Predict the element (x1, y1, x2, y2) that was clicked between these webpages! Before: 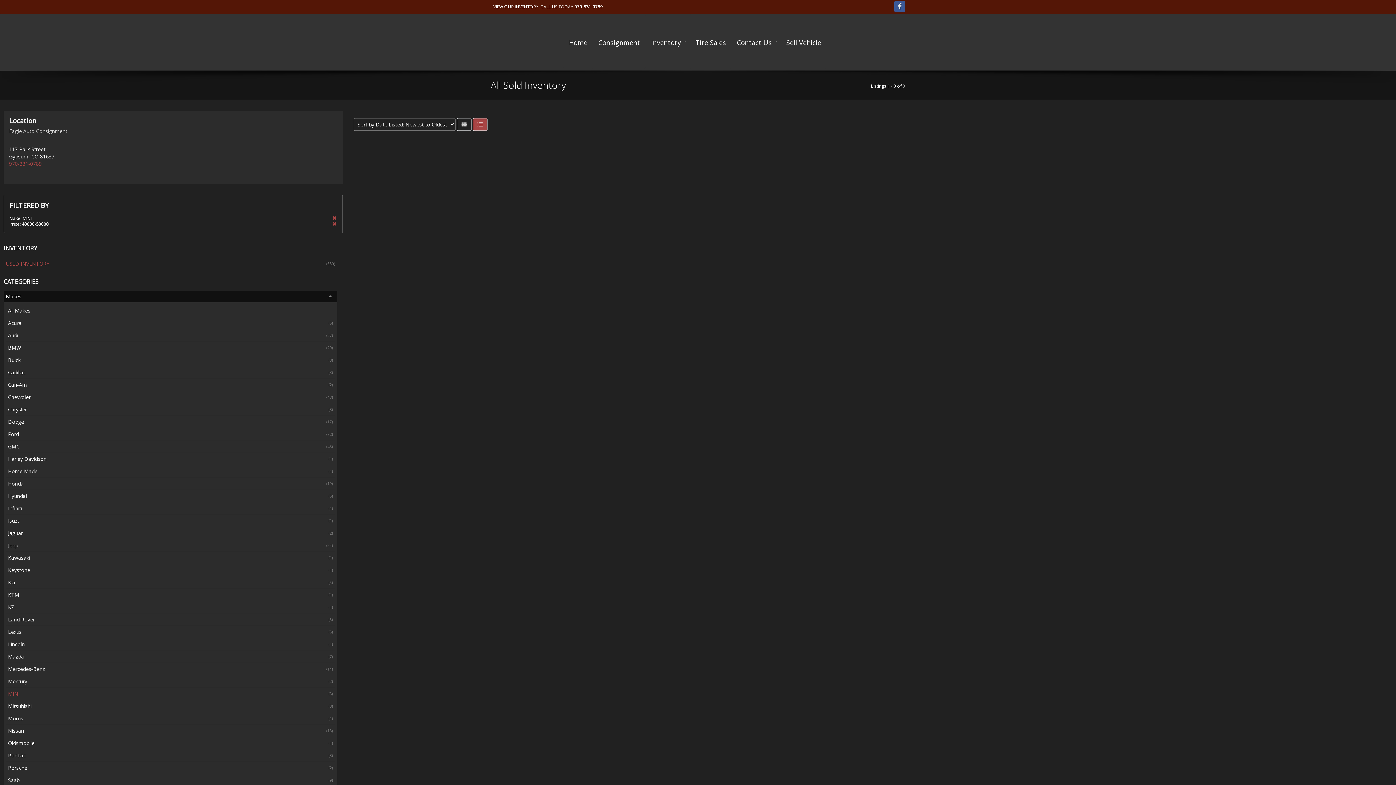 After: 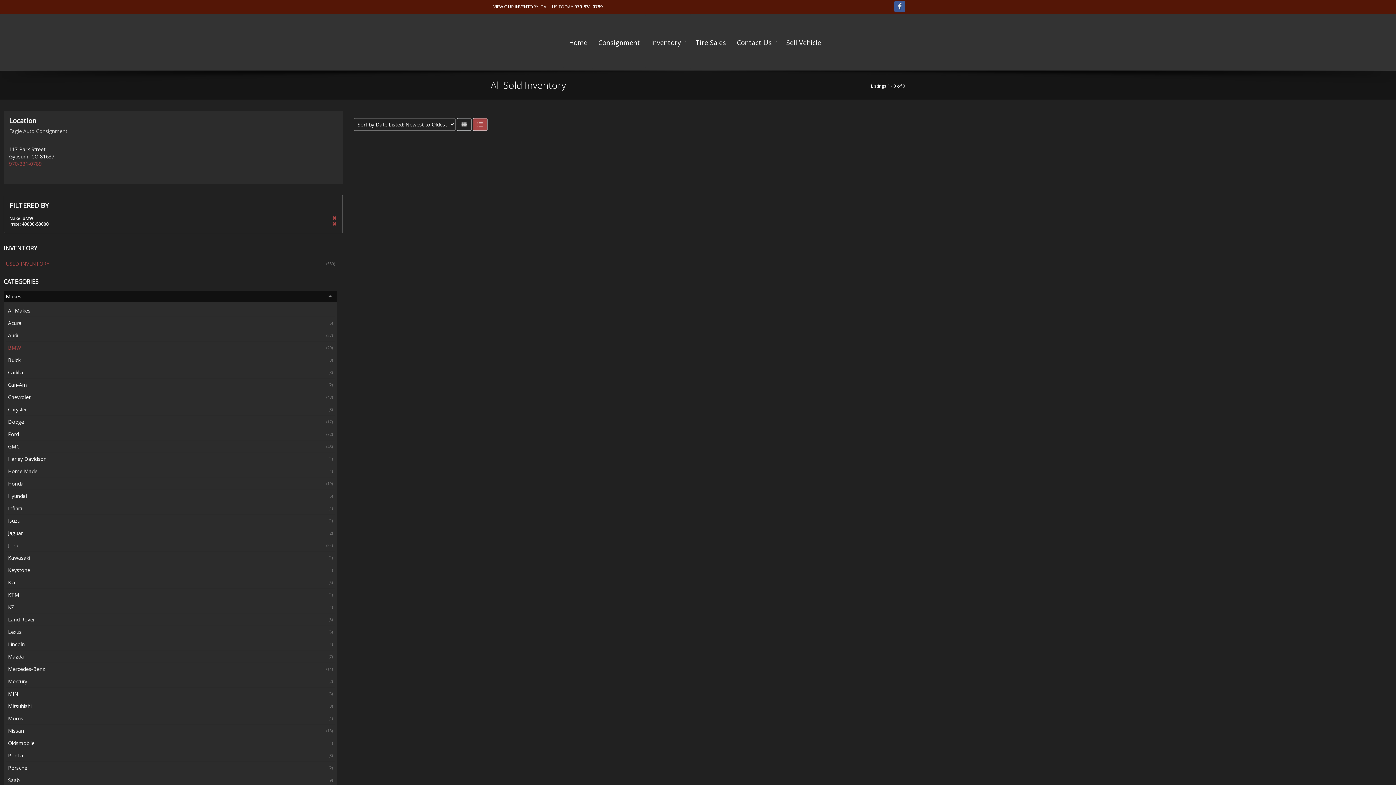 Action: label: (20)
BMW bbox: (5, 341, 335, 354)